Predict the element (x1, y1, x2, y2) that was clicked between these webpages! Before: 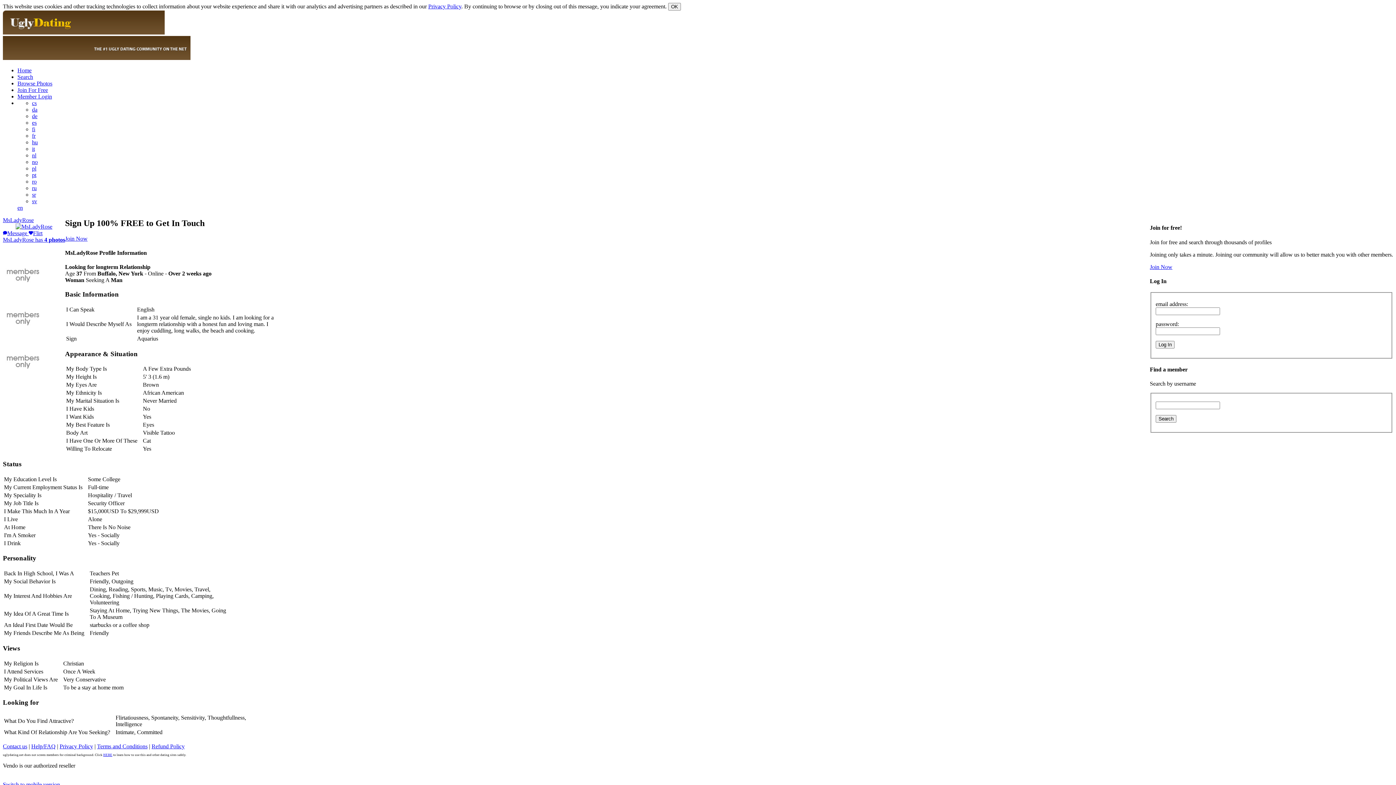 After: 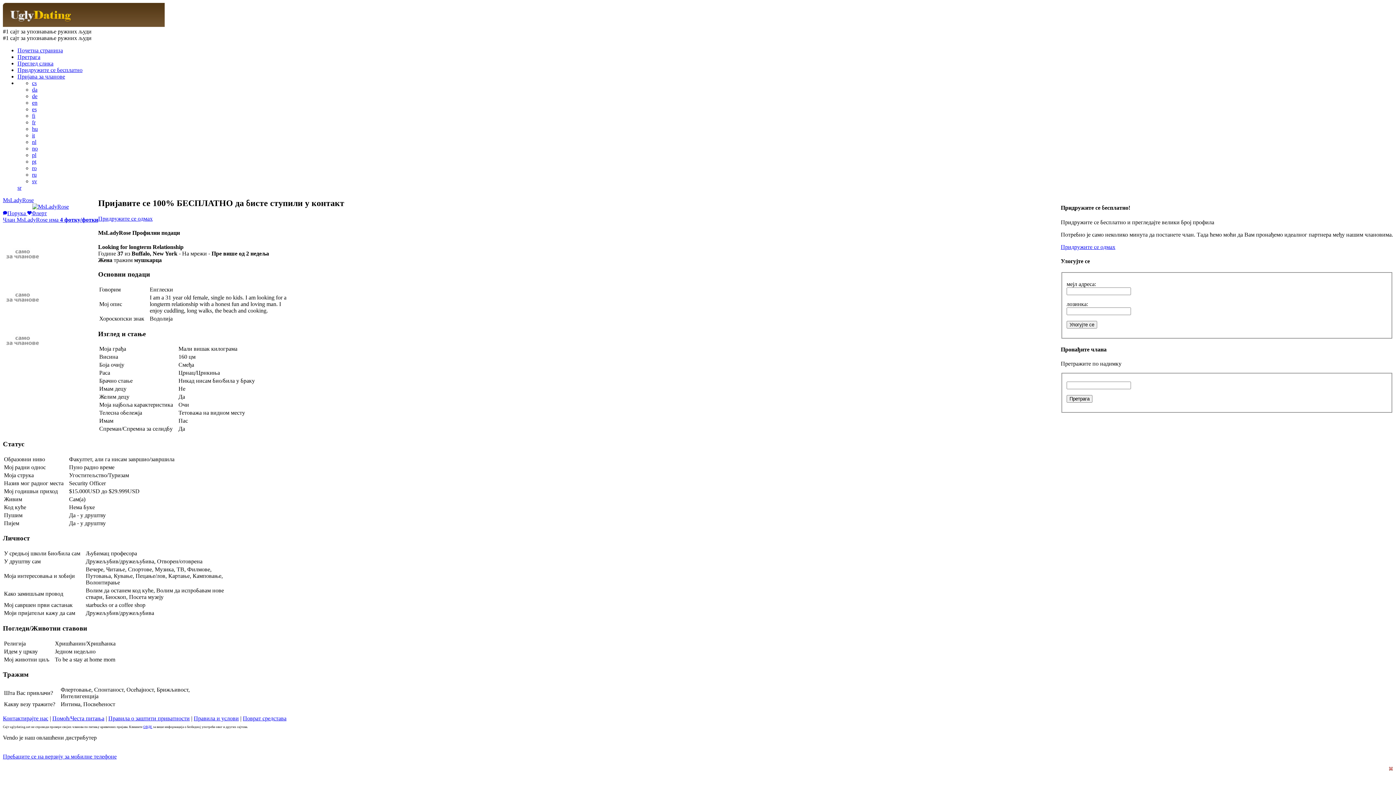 Action: label: sr bbox: (32, 191, 36, 197)